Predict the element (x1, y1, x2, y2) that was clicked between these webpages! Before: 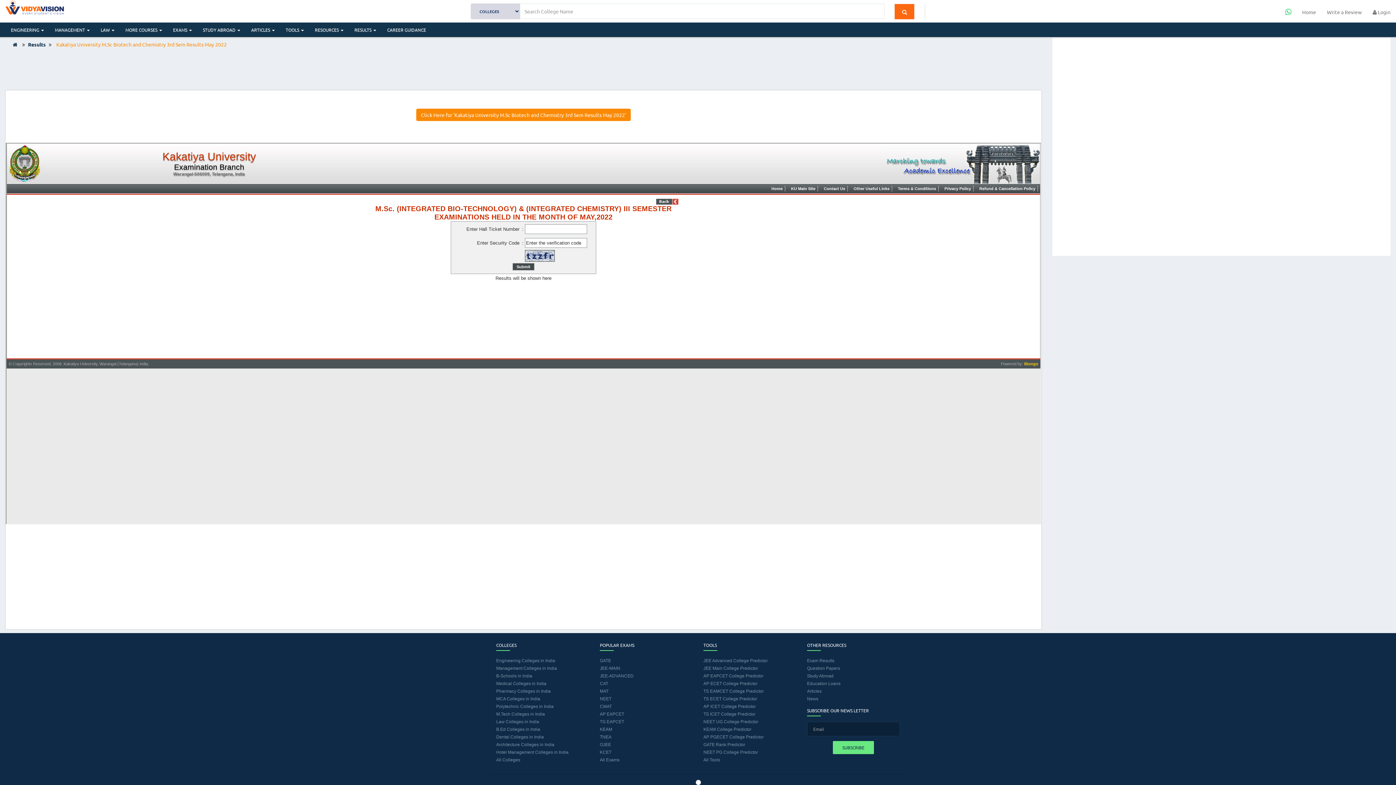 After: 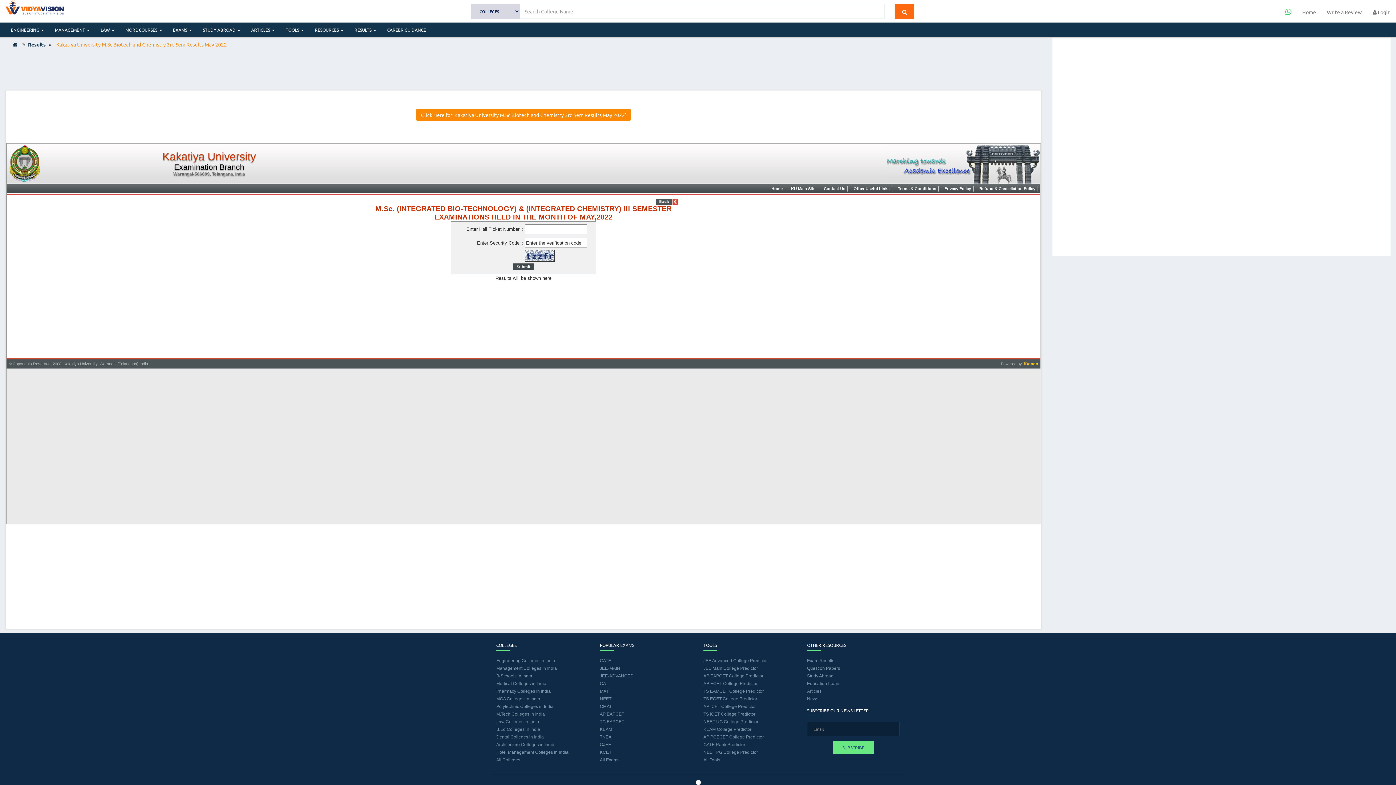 Action: label: SUBSCRIBE bbox: (833, 741, 874, 754)